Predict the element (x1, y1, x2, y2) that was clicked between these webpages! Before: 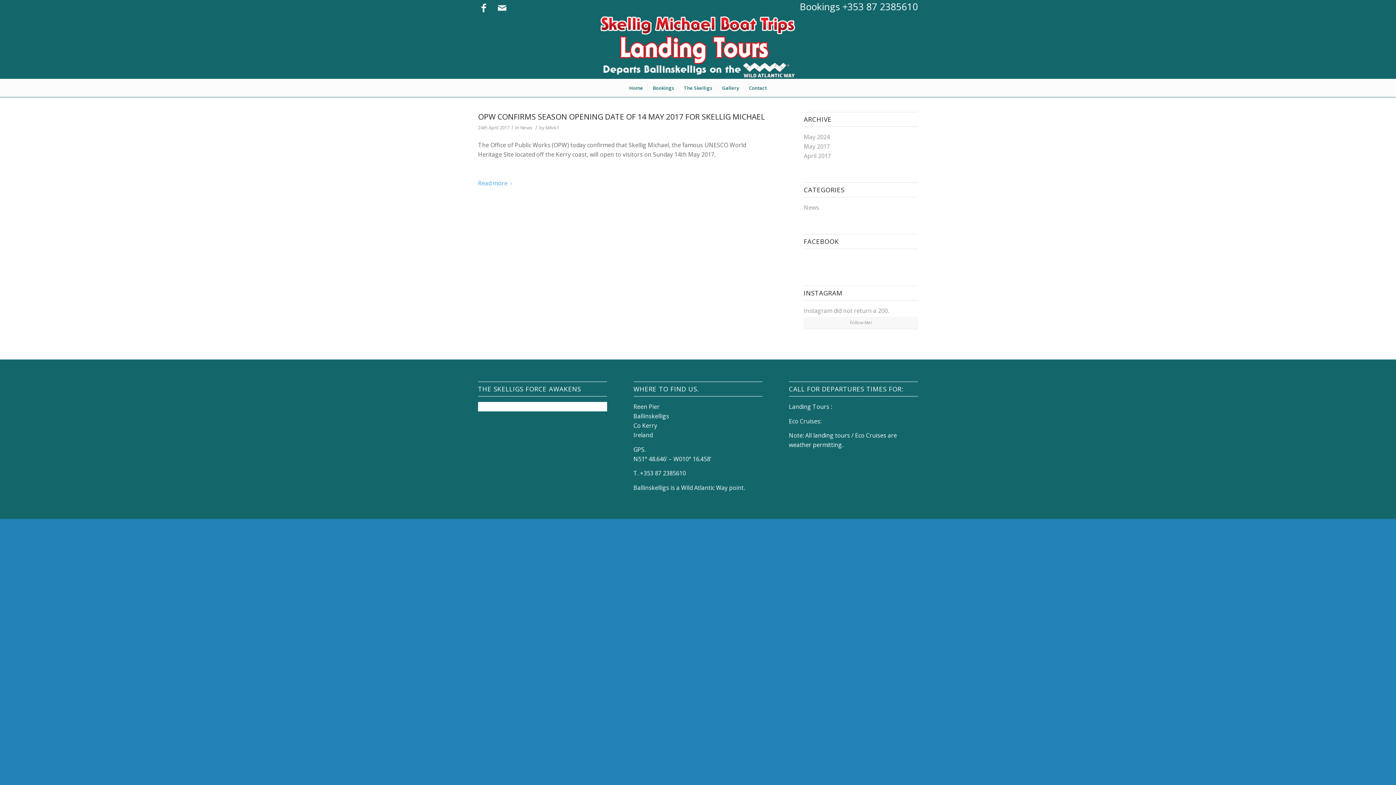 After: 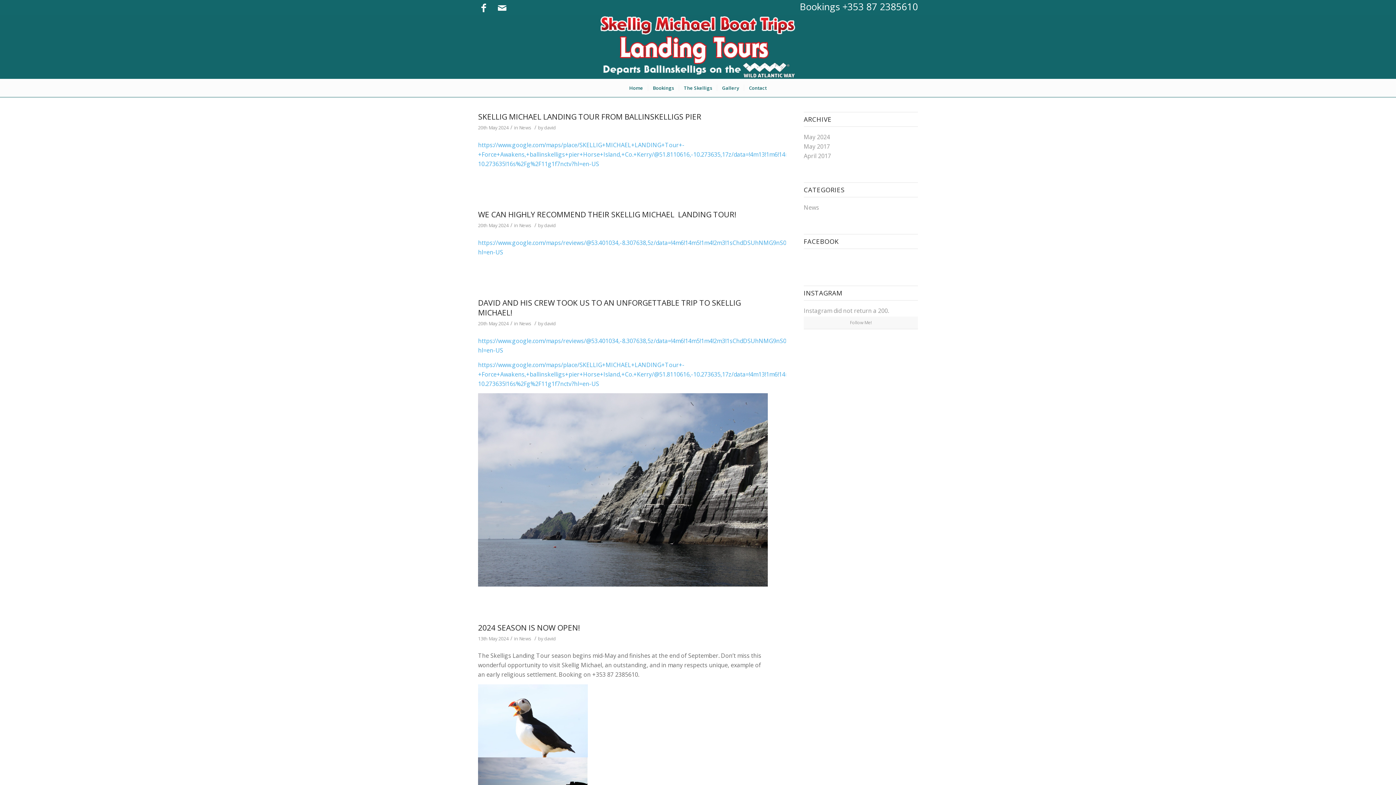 Action: label: News bbox: (520, 124, 532, 130)